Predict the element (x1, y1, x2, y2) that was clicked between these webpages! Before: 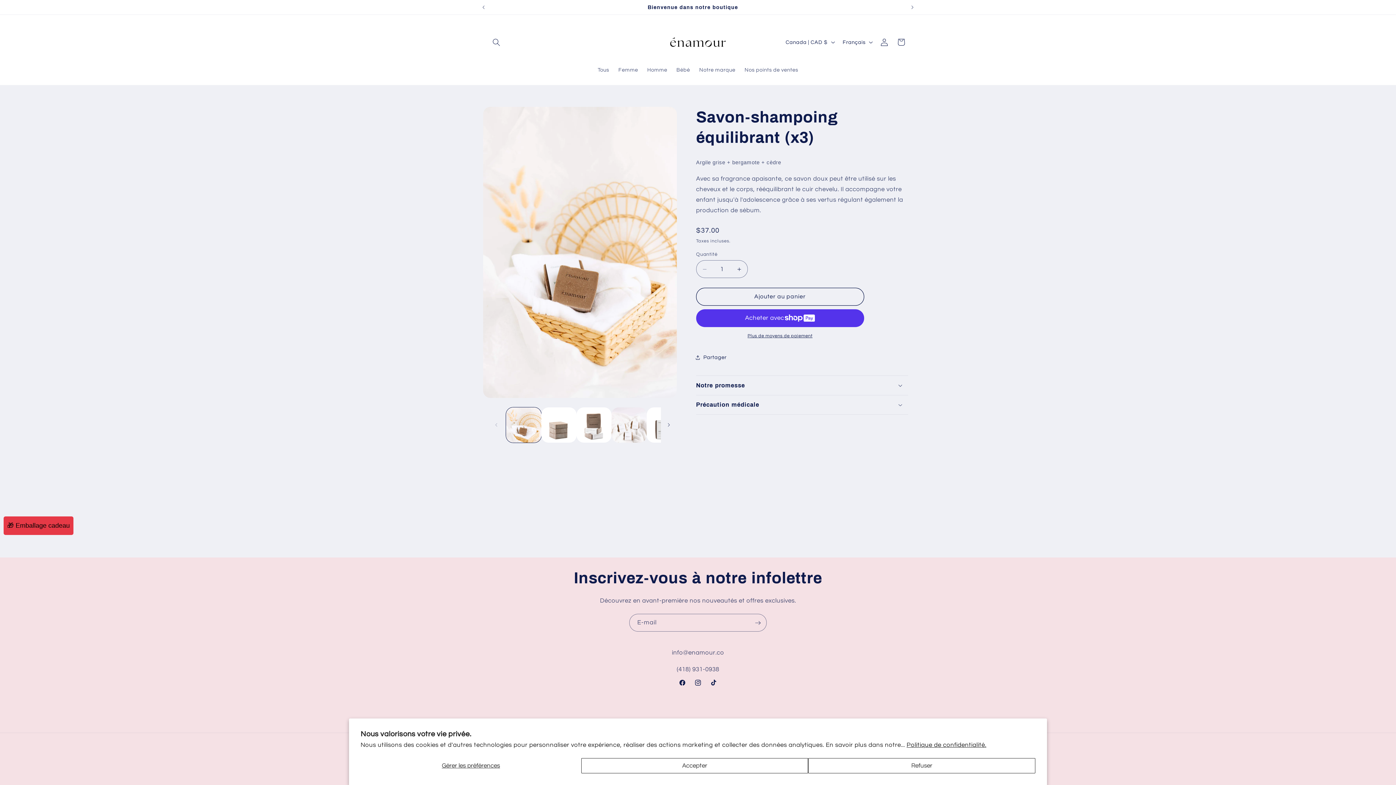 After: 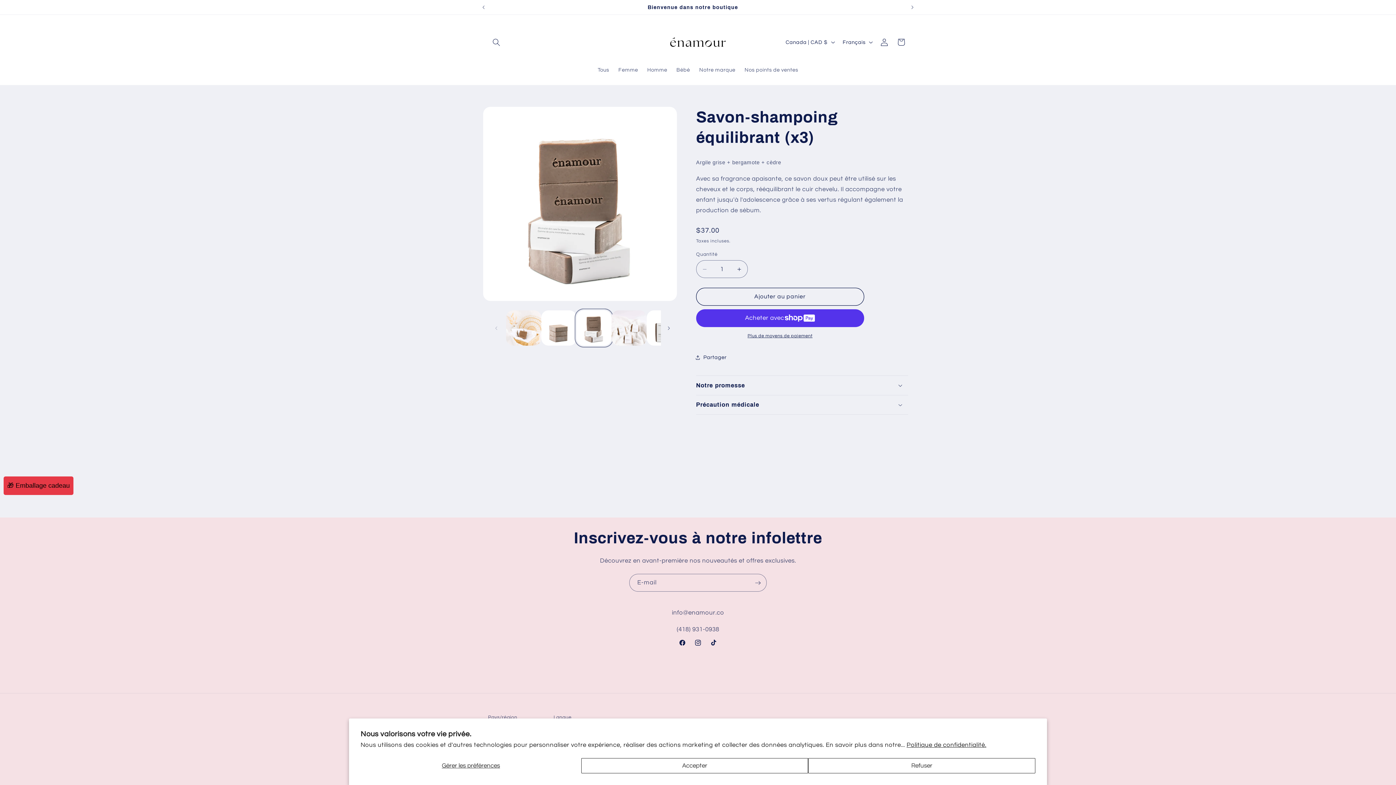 Action: label: Charger l'image 3 dans la galerie bbox: (576, 407, 611, 442)